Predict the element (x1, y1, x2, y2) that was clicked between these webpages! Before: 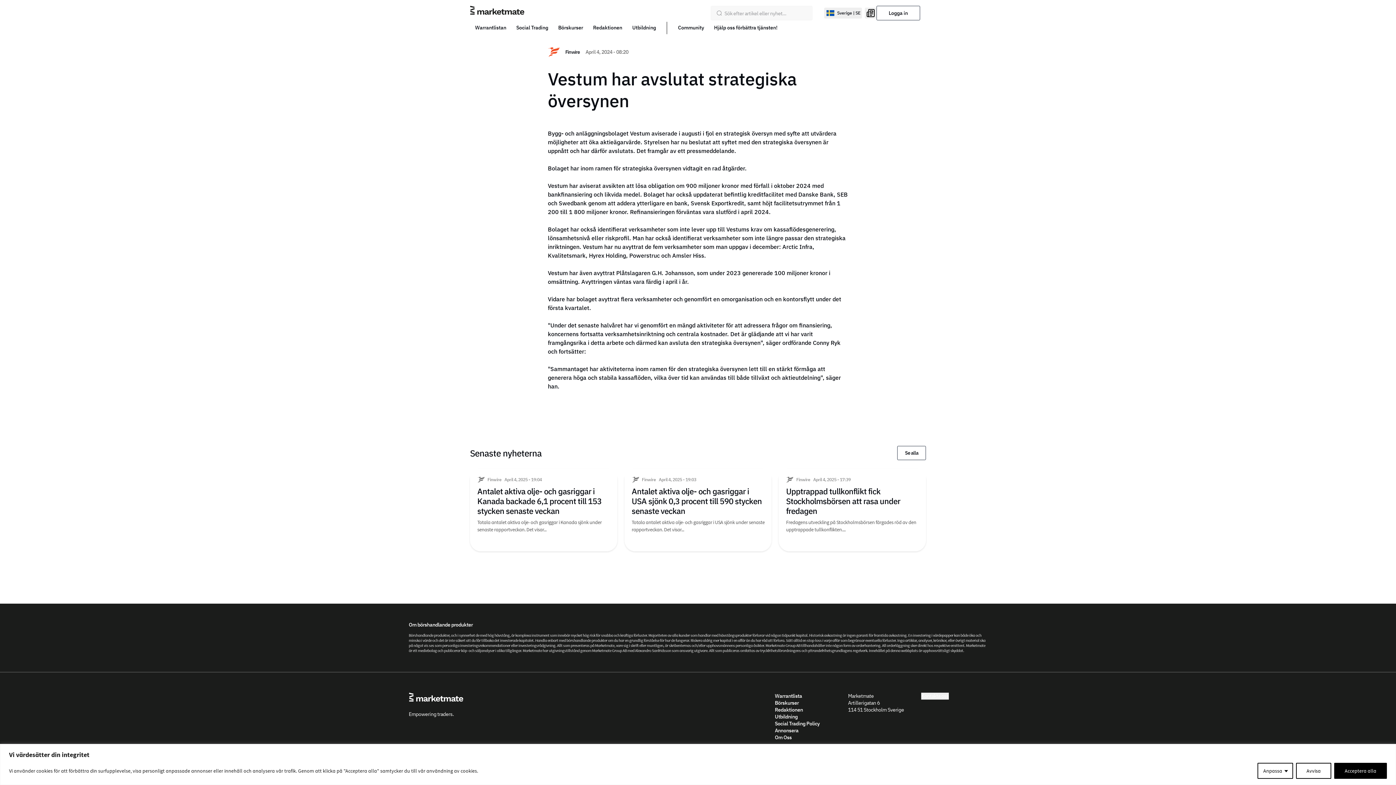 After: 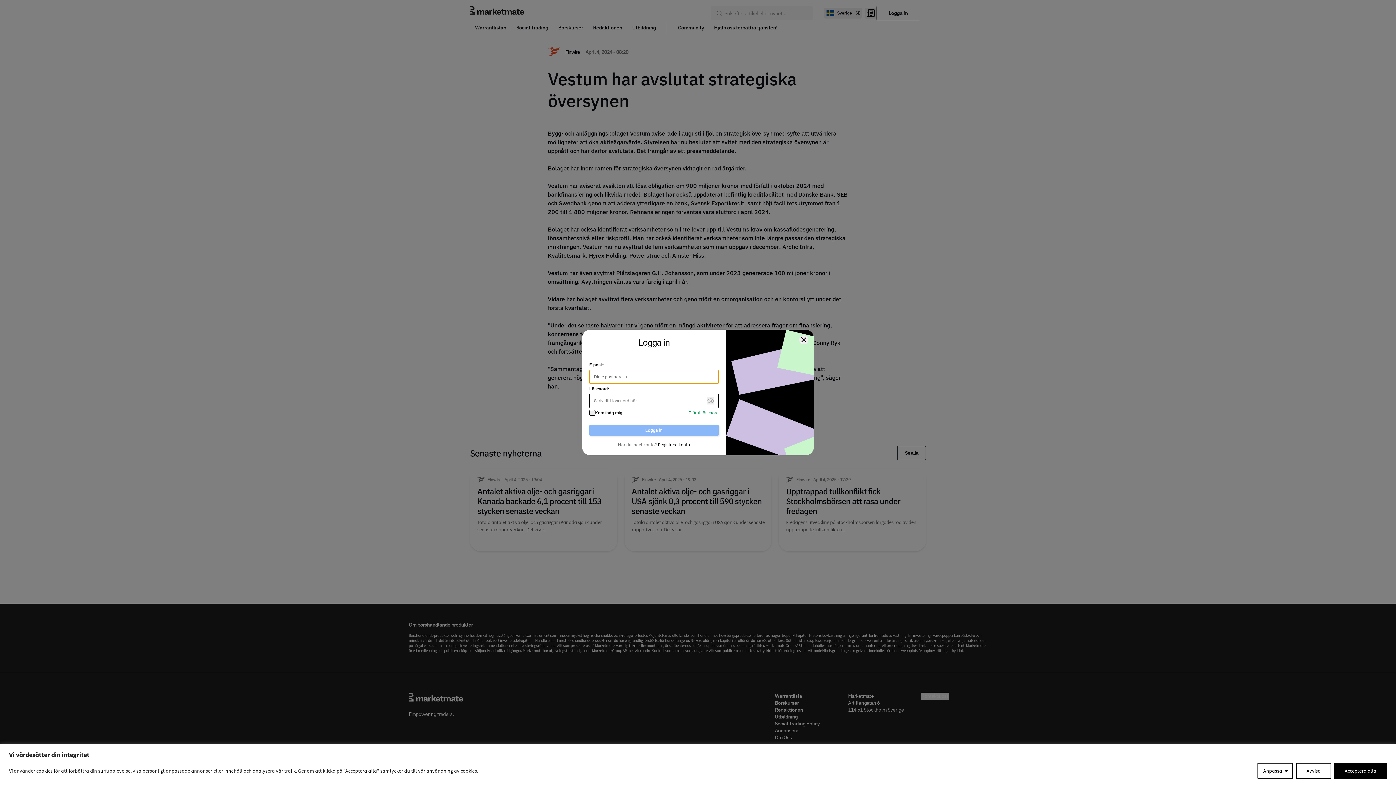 Action: label: Logga in bbox: (876, 5, 920, 20)